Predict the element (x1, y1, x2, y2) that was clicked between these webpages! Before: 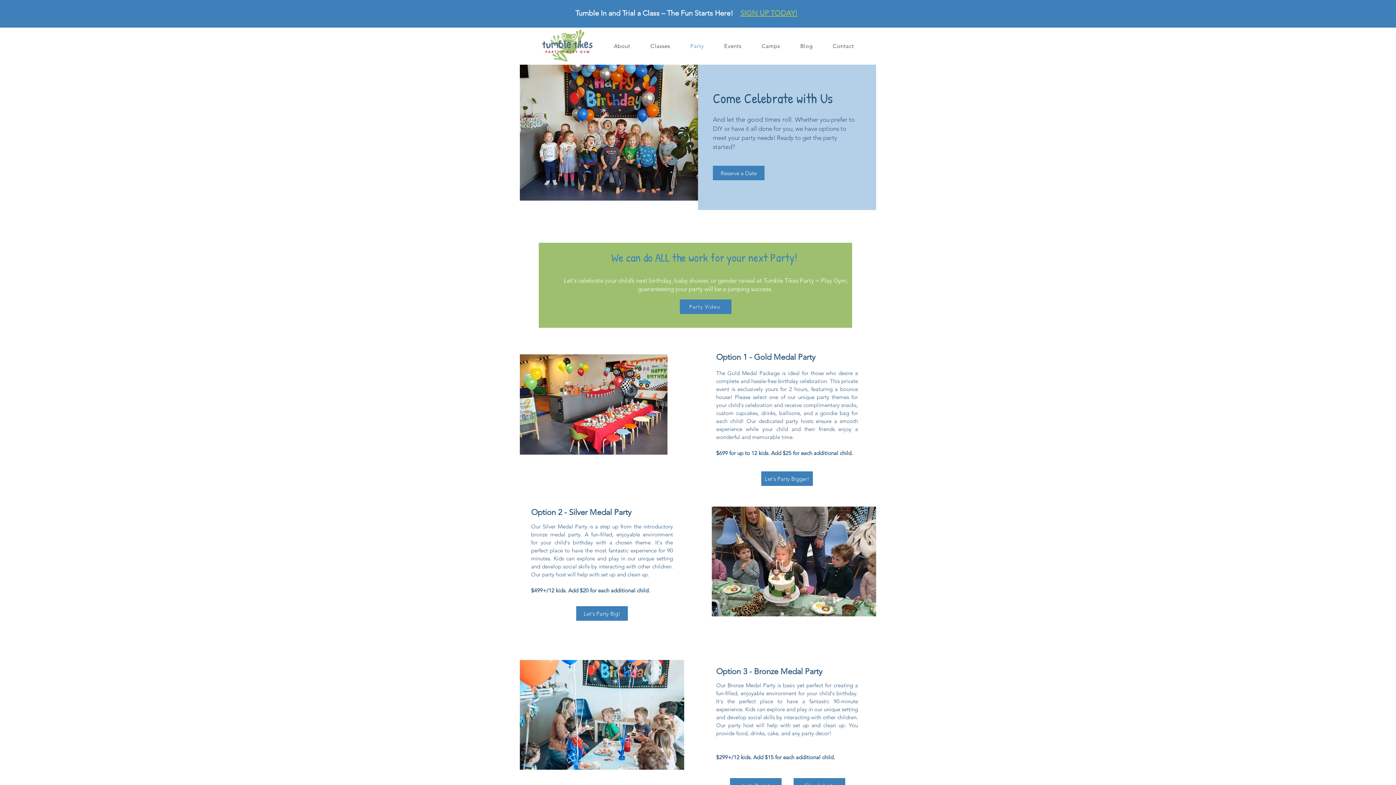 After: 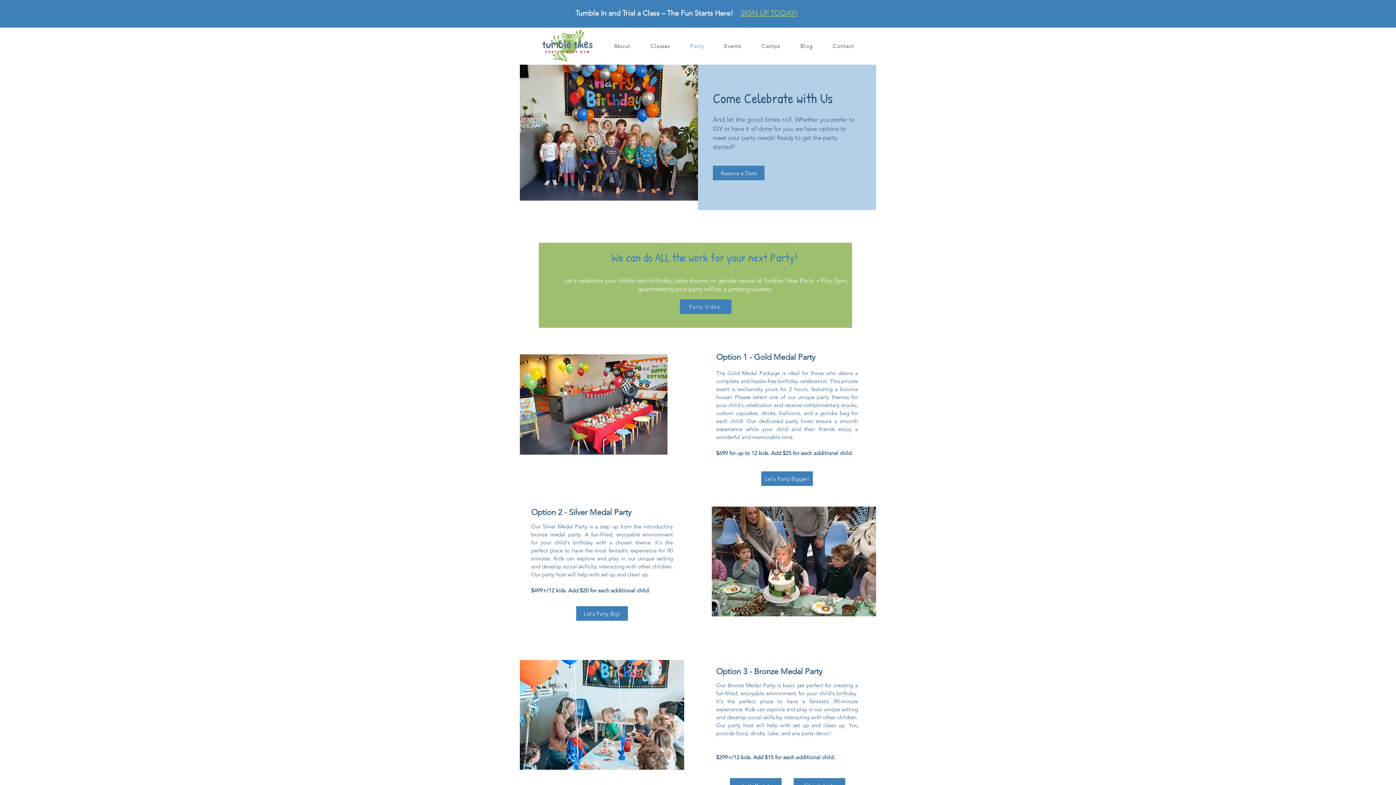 Action: label: Party bbox: (681, 38, 712, 53)